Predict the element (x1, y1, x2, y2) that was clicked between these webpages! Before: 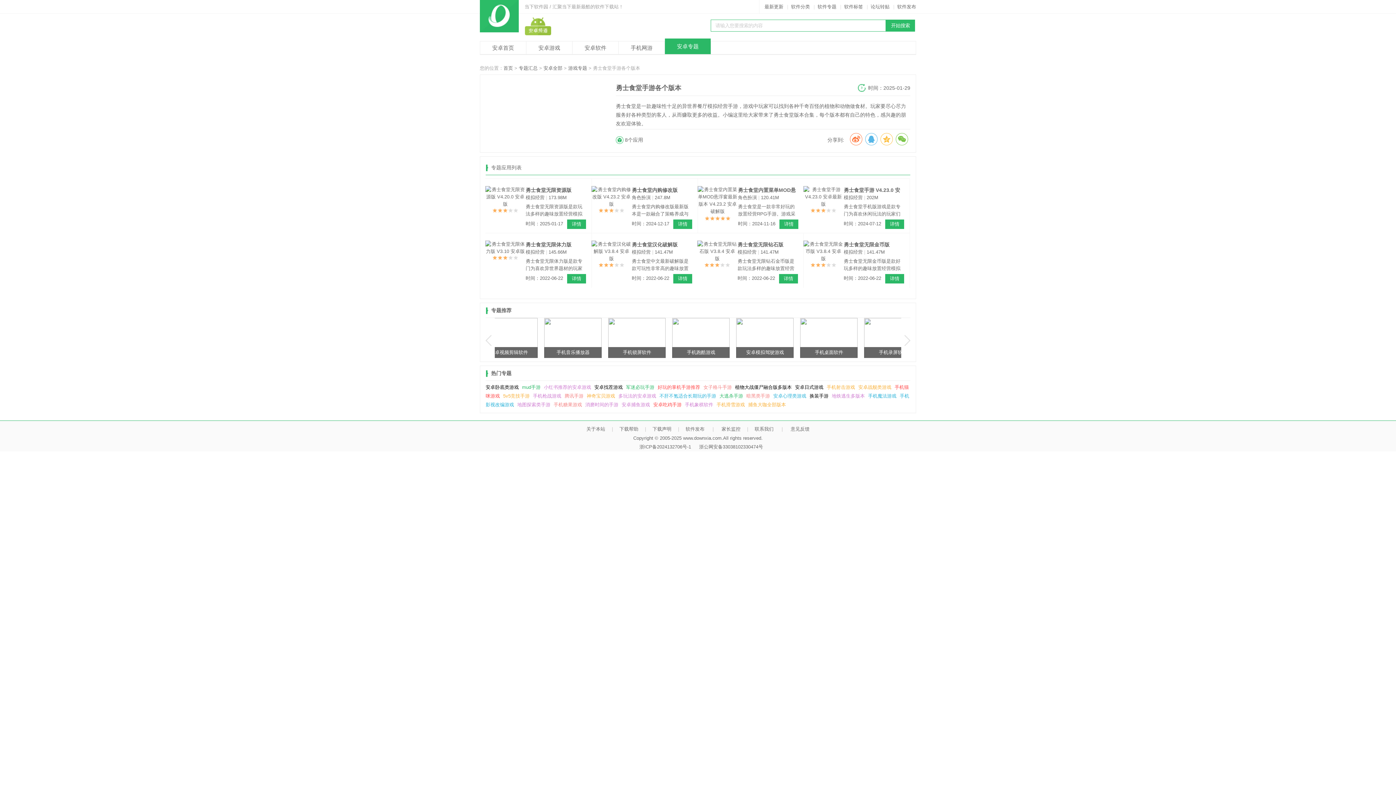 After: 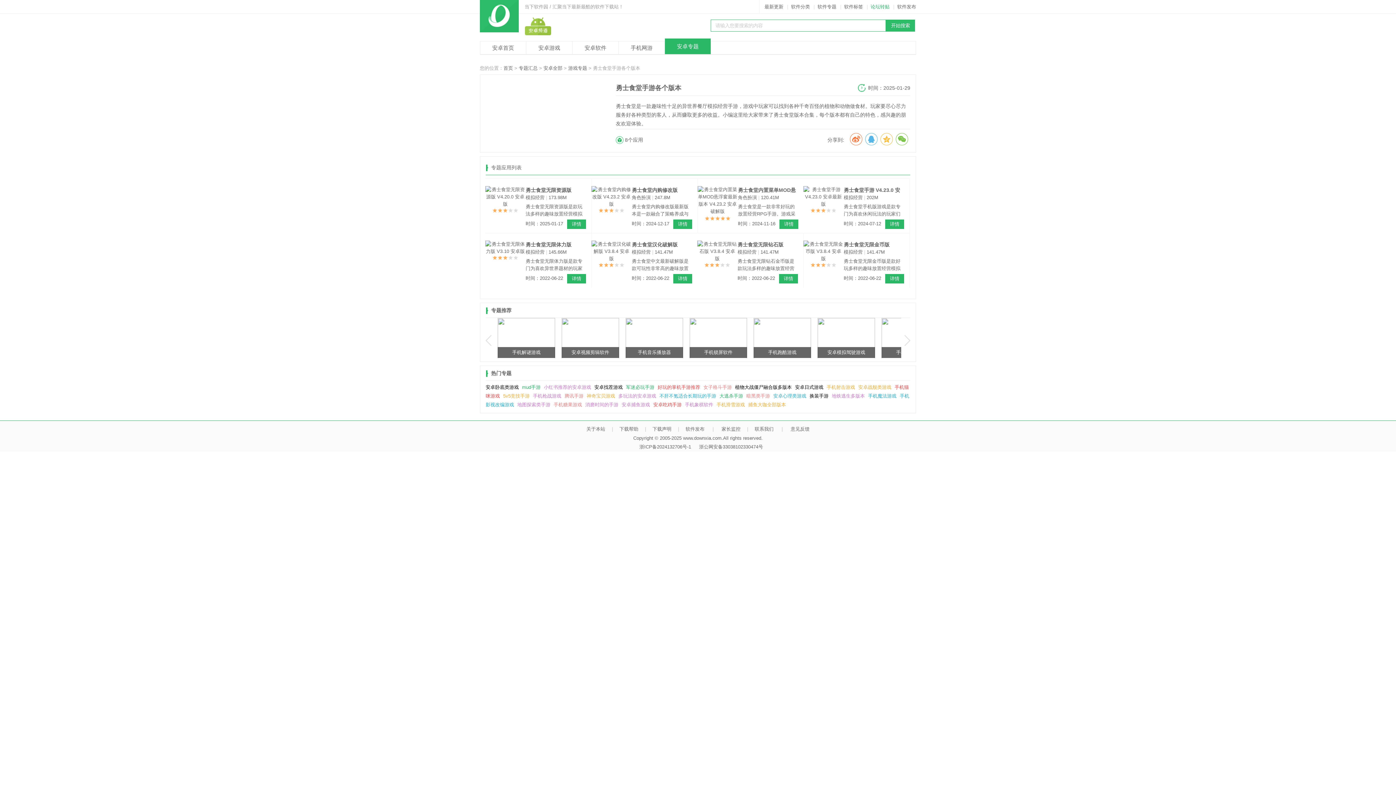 Action: bbox: (868, 4, 893, 9) label: 论坛转贴